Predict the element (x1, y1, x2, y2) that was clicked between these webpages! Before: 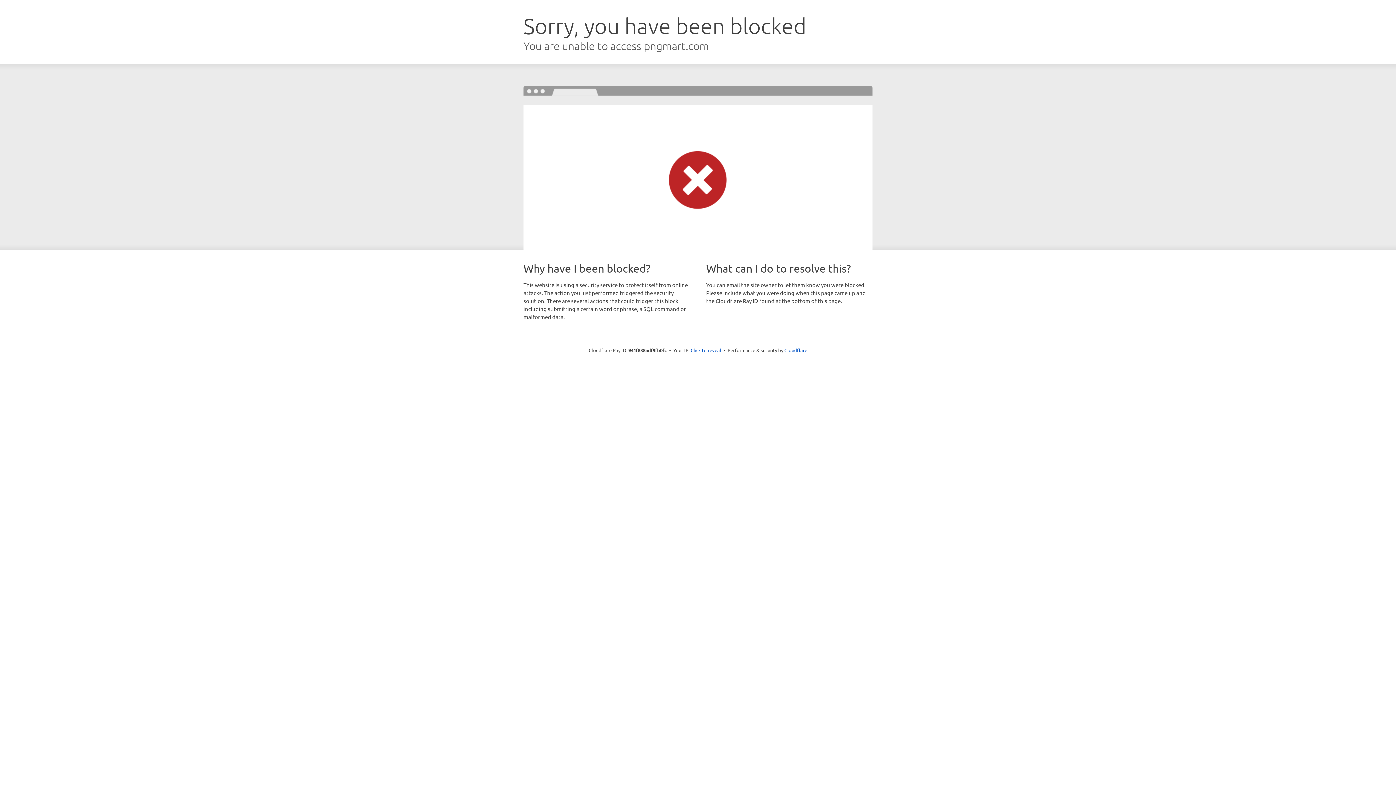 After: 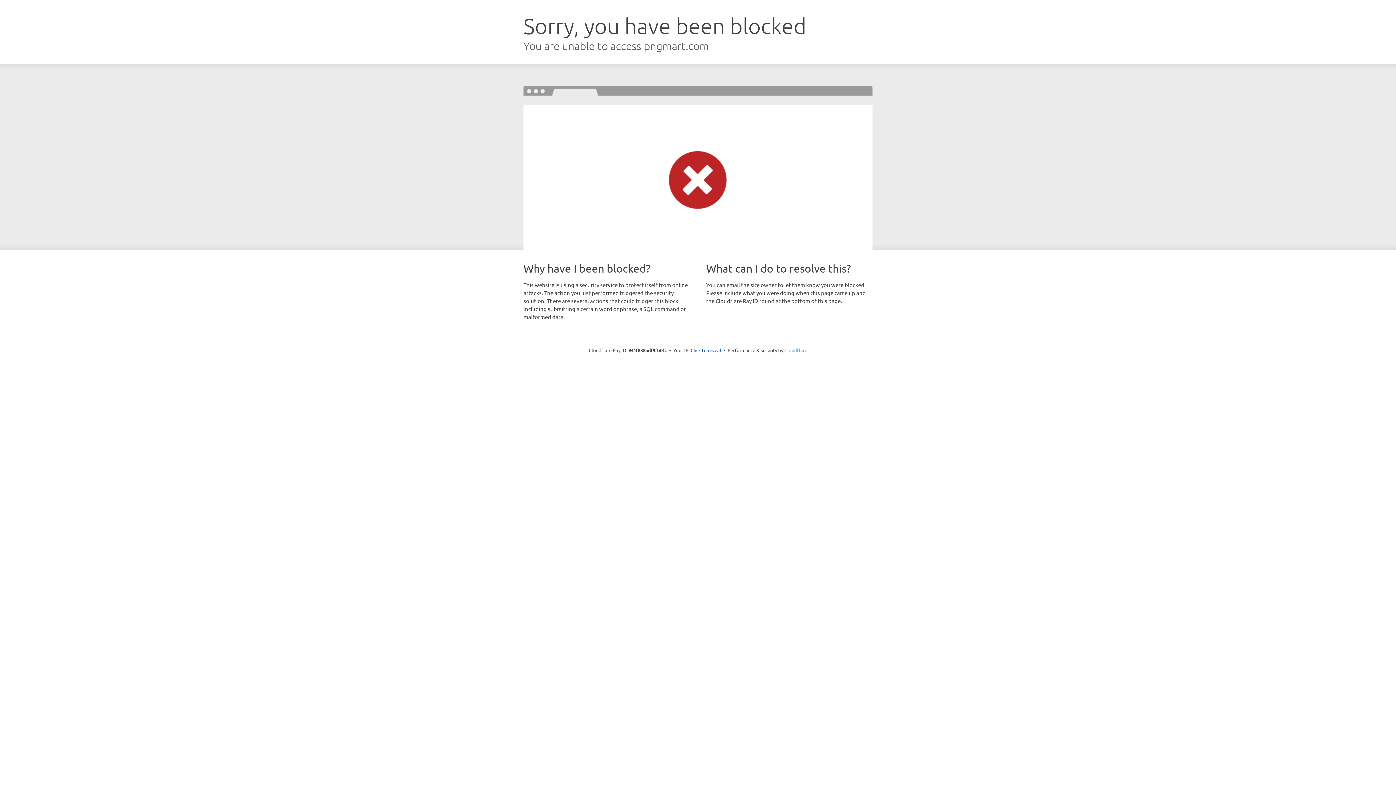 Action: label: Cloudflare bbox: (784, 347, 807, 353)